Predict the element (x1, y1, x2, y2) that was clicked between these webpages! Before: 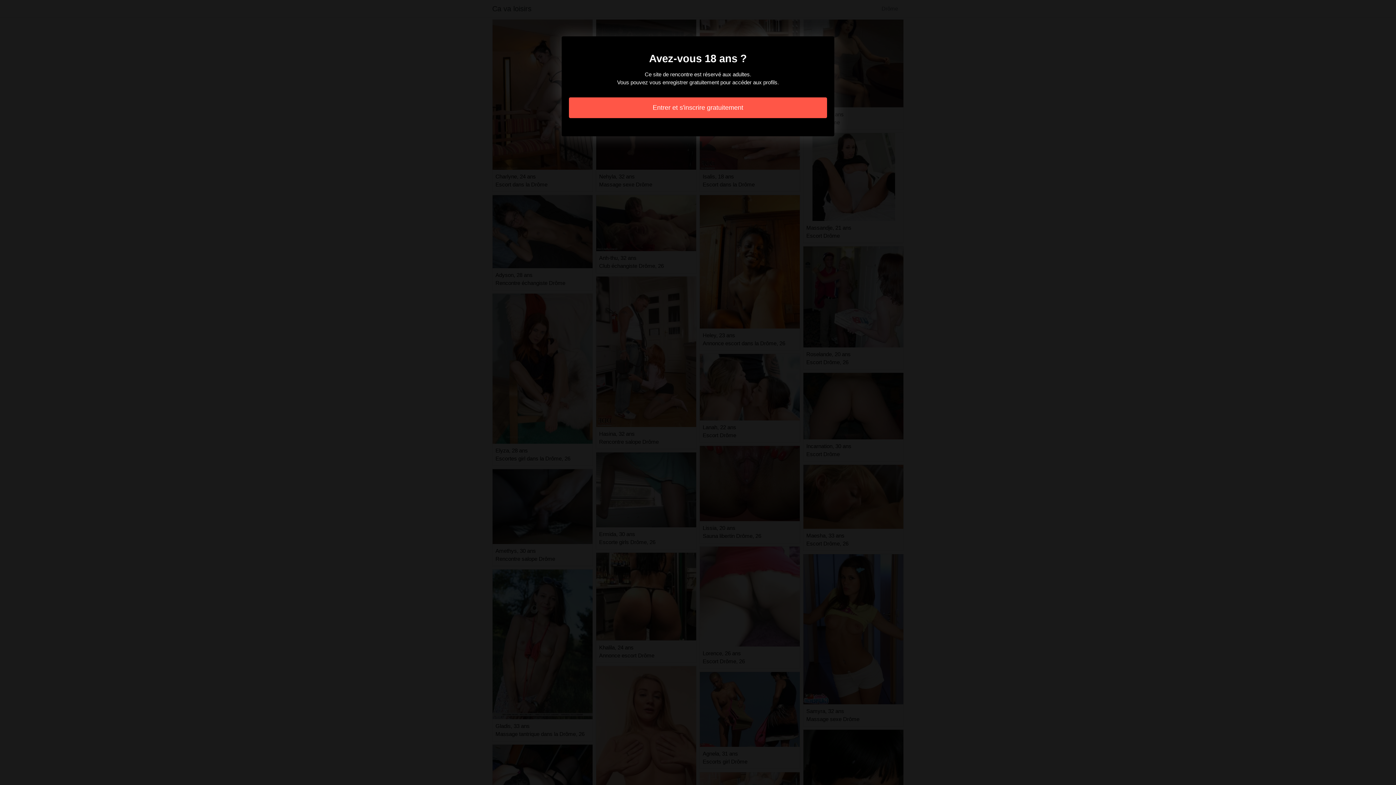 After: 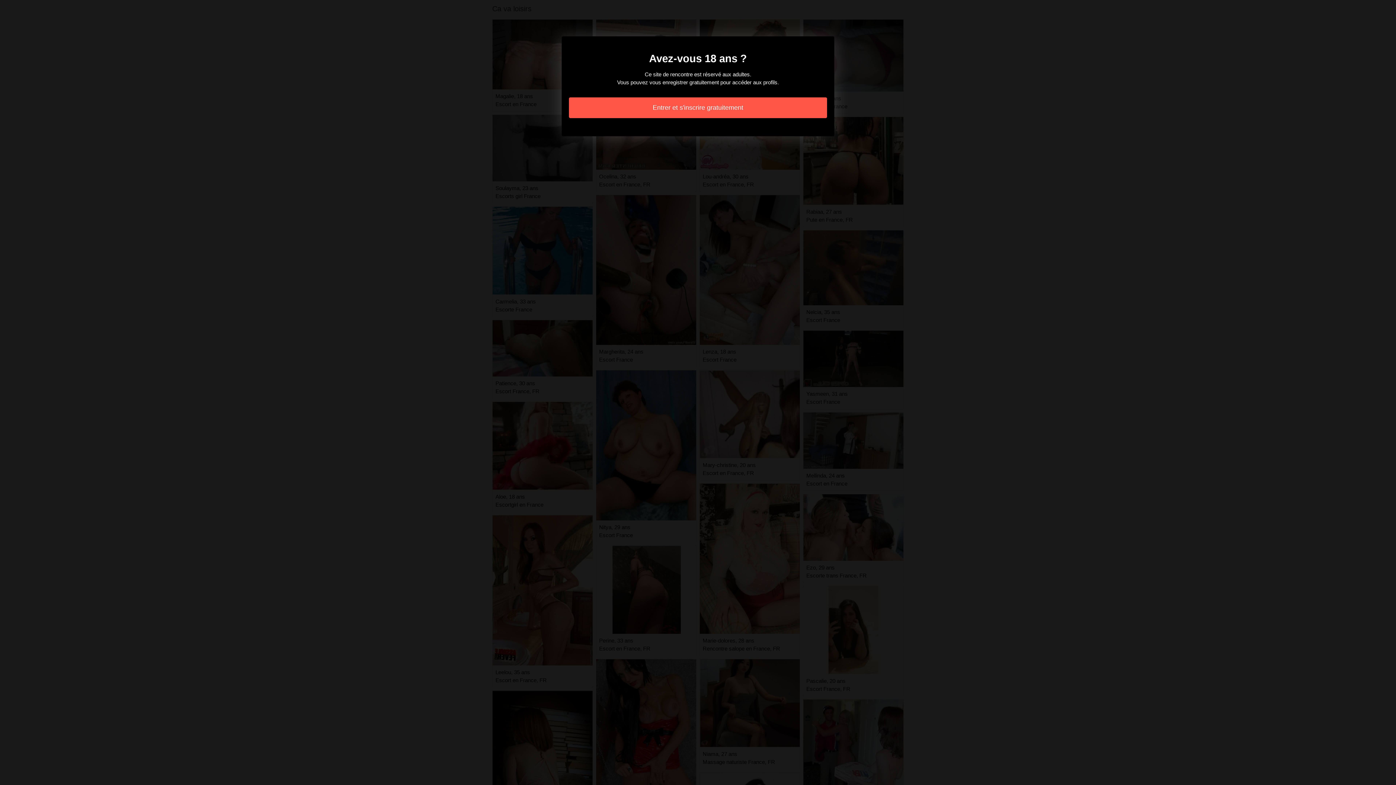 Action: label: Entrer et s'inscrire gratuitement bbox: (569, 97, 827, 118)